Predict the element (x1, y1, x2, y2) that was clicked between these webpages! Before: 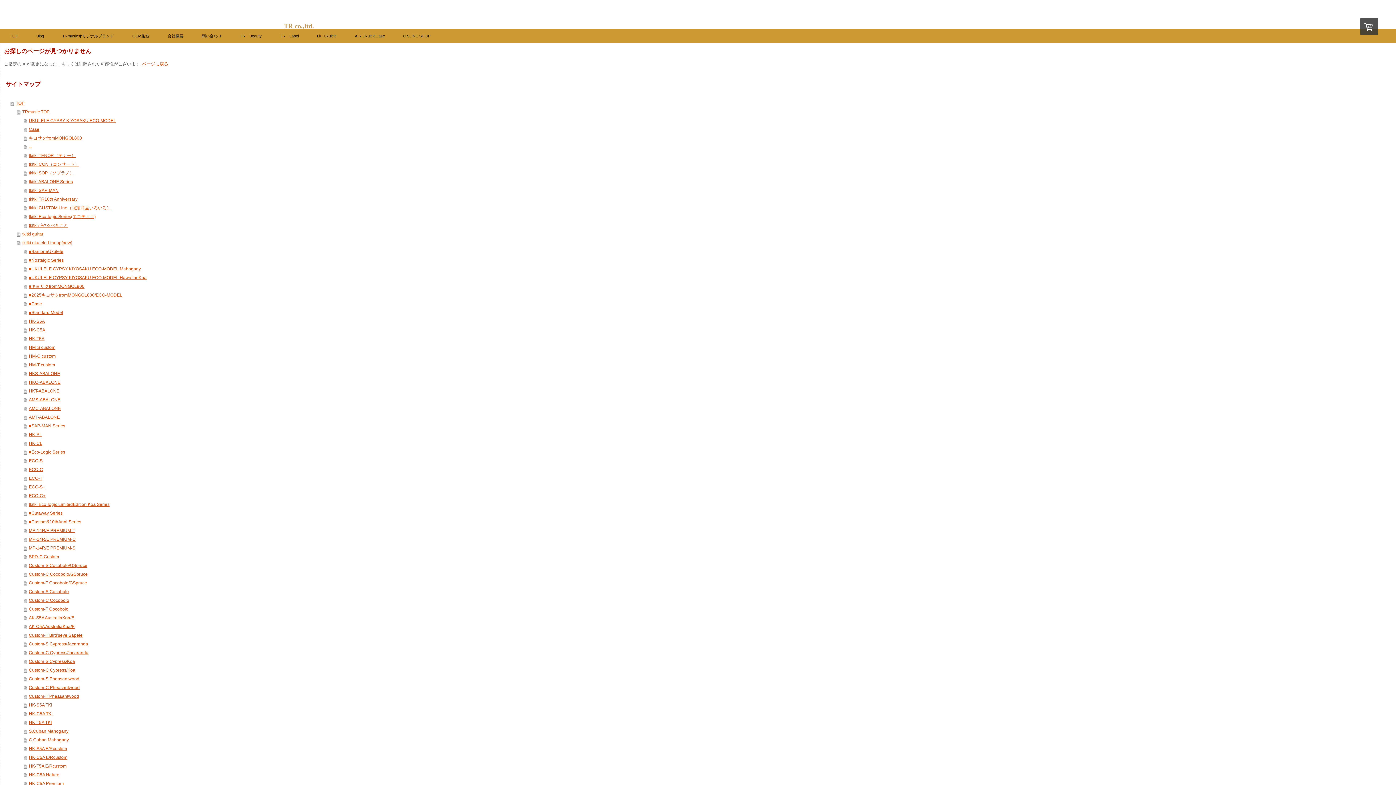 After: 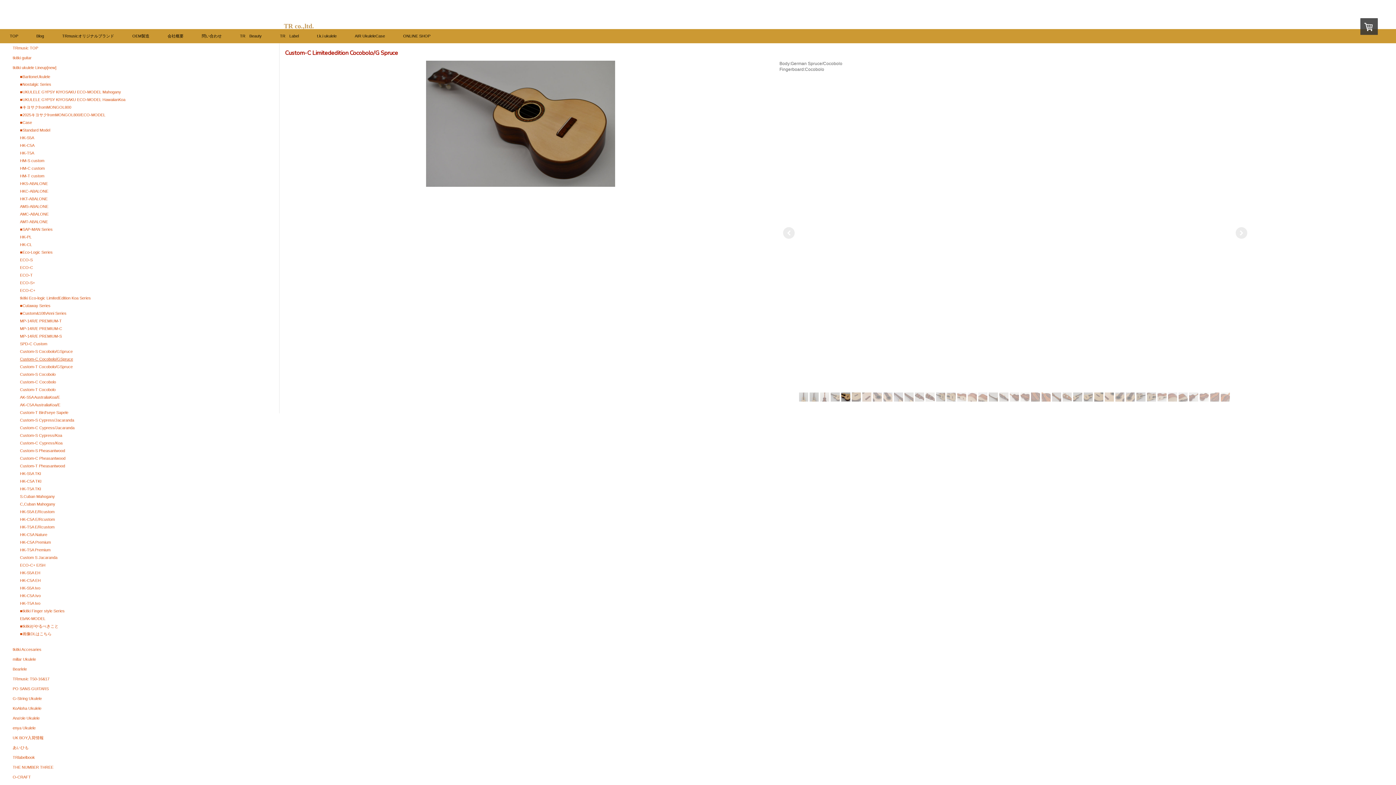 Action: bbox: (23, 570, 973, 578) label: Custom-C Cocobolo/GSpruce